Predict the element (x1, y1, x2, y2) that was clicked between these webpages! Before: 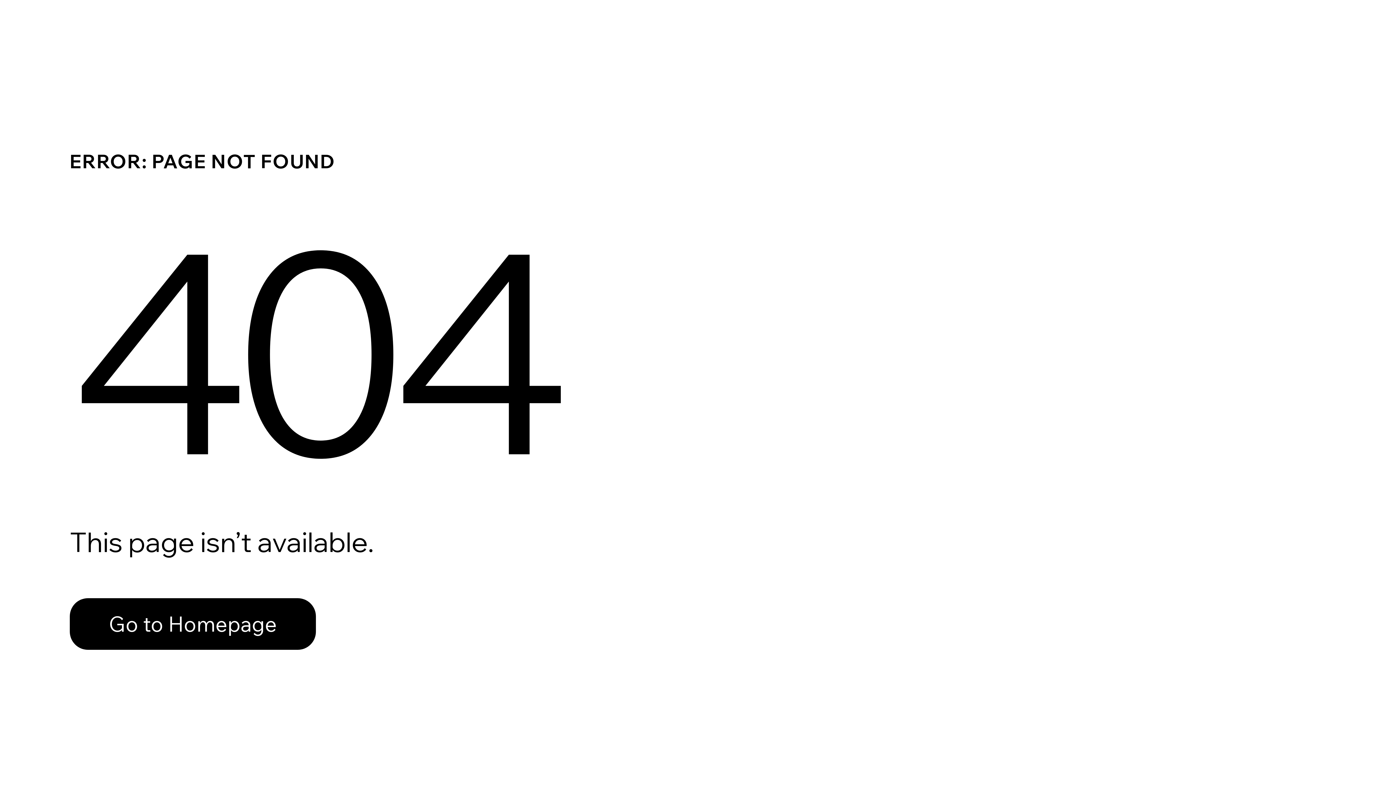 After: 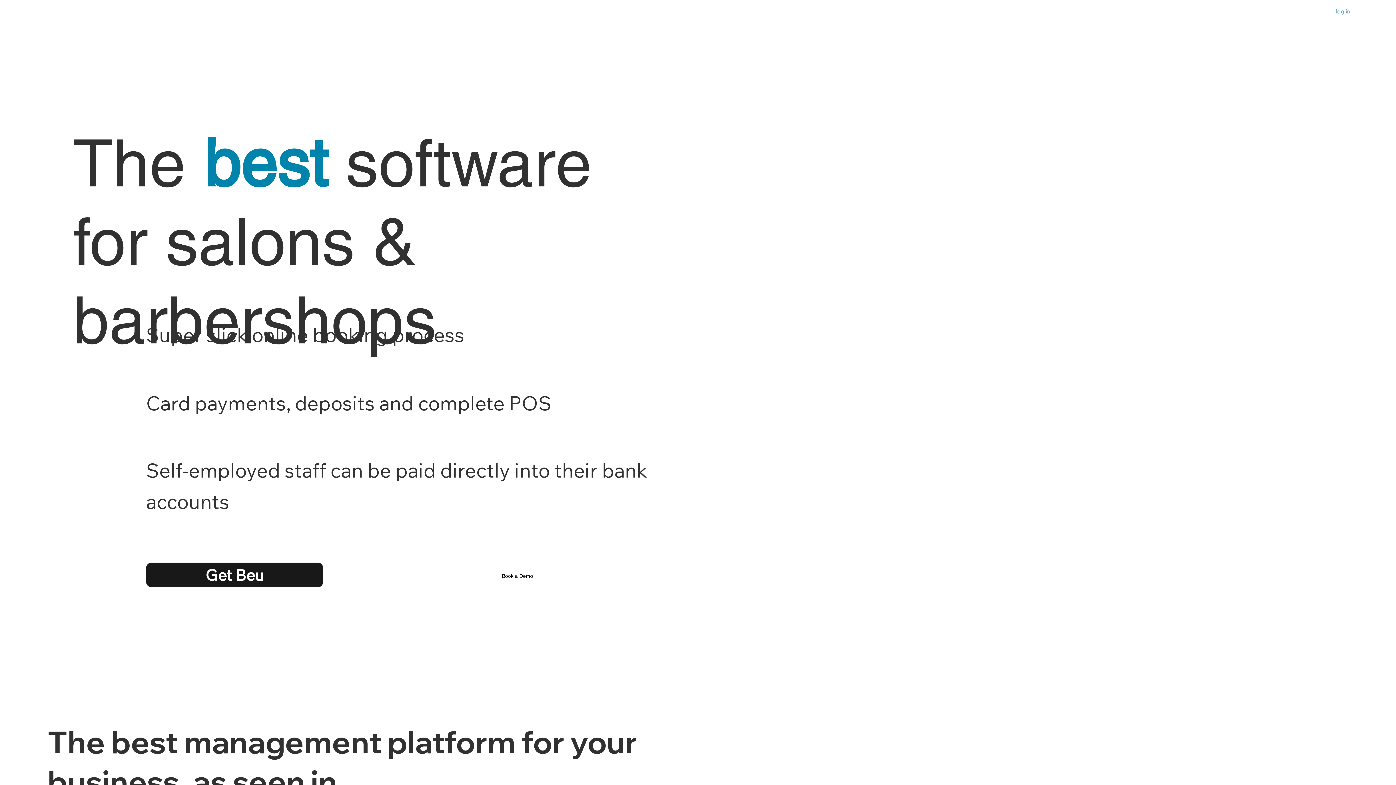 Action: bbox: (69, 598, 316, 650) label: Go to Homepage